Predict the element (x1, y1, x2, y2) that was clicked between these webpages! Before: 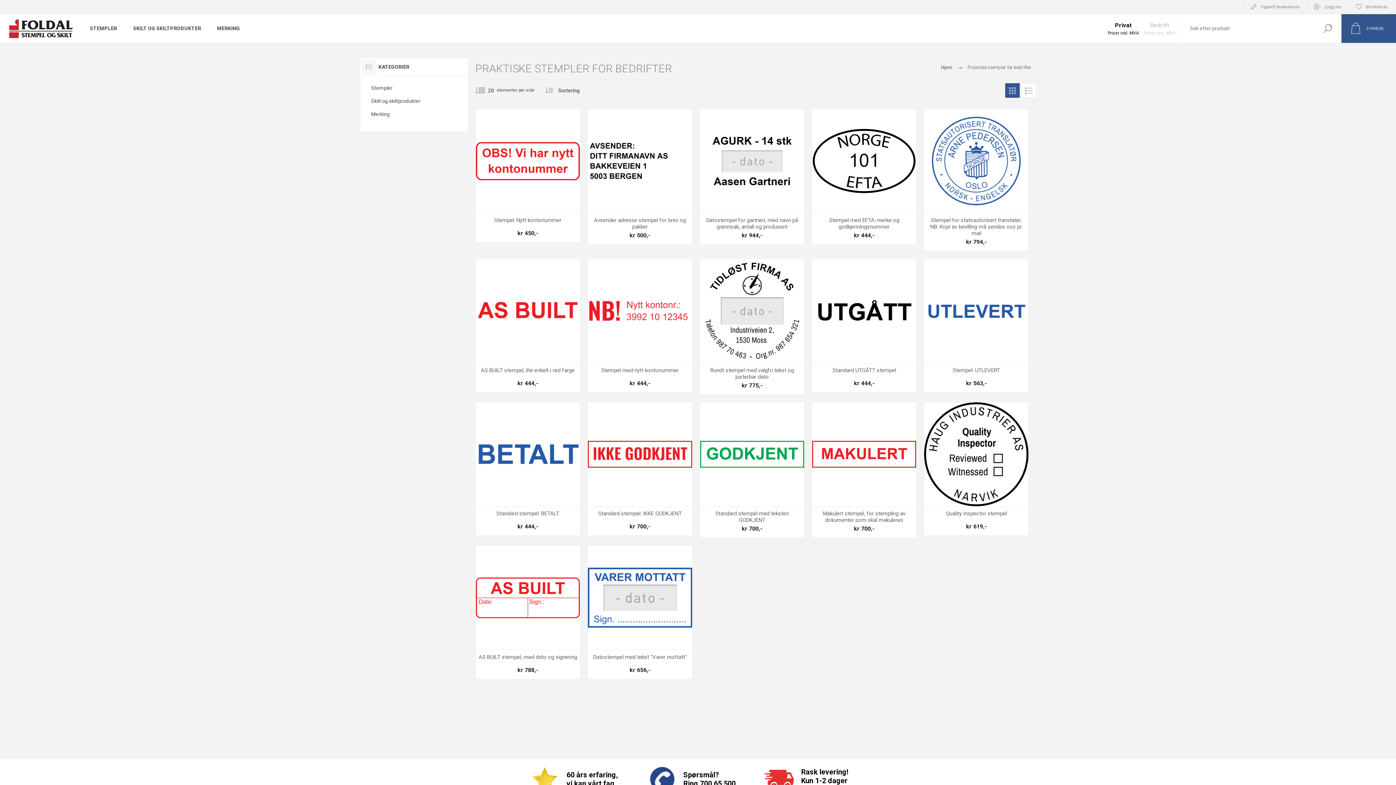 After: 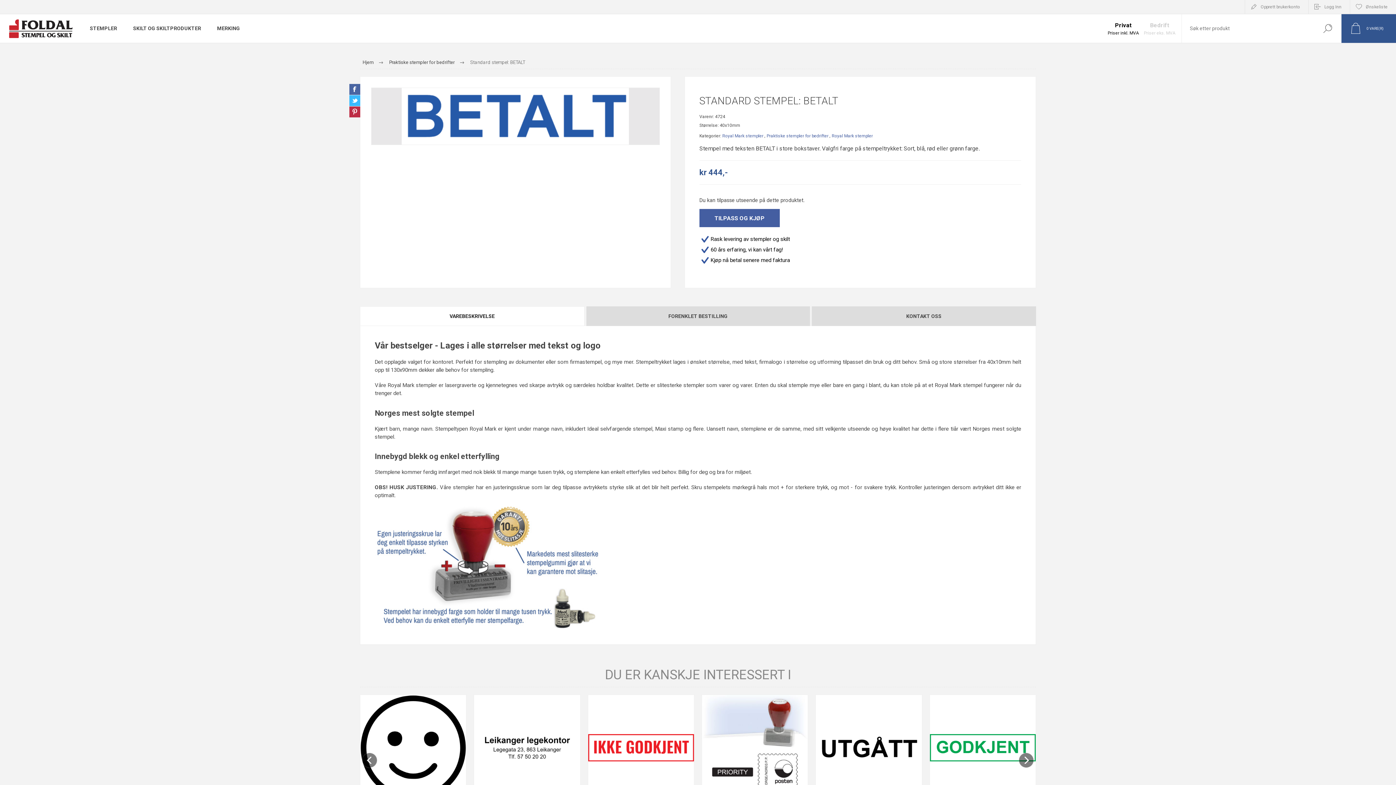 Action: bbox: (475, 402, 580, 535)